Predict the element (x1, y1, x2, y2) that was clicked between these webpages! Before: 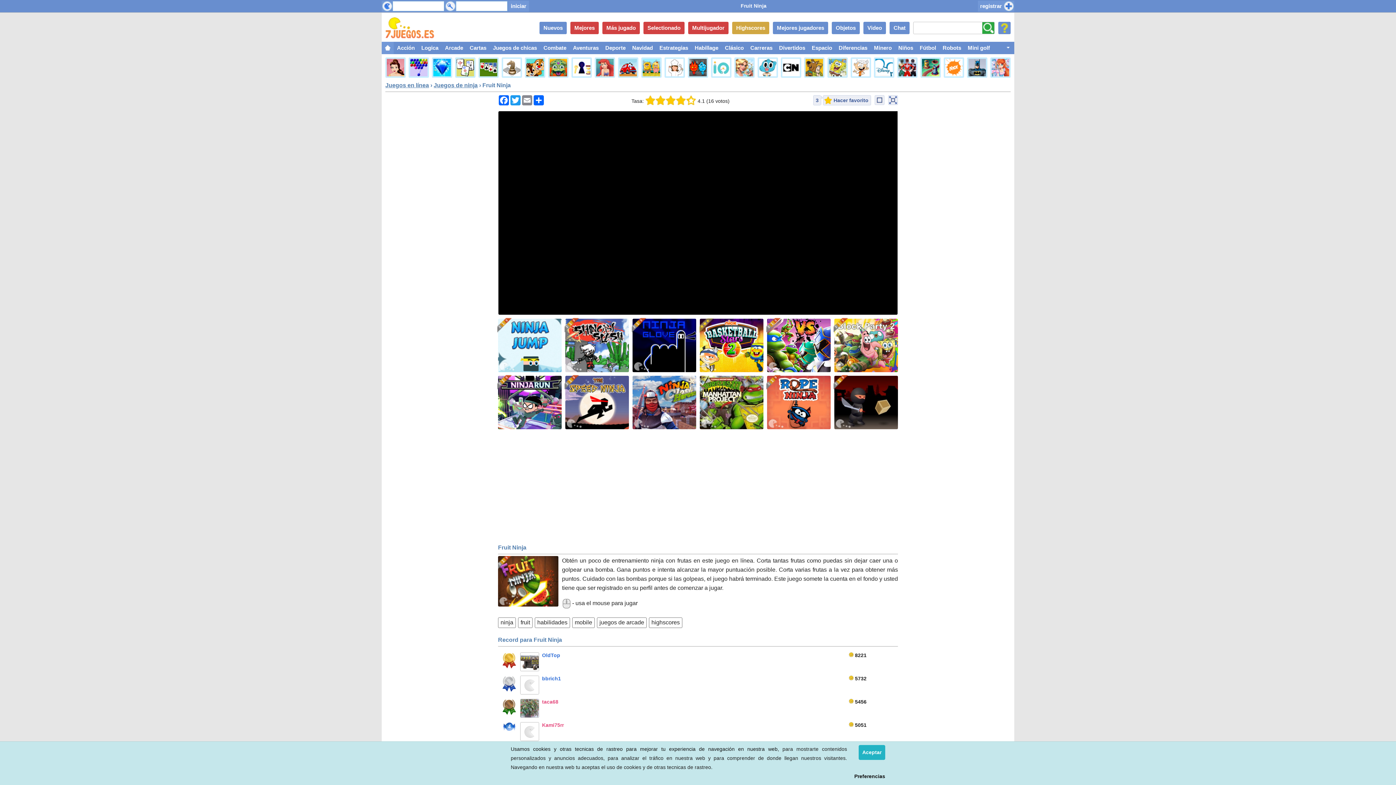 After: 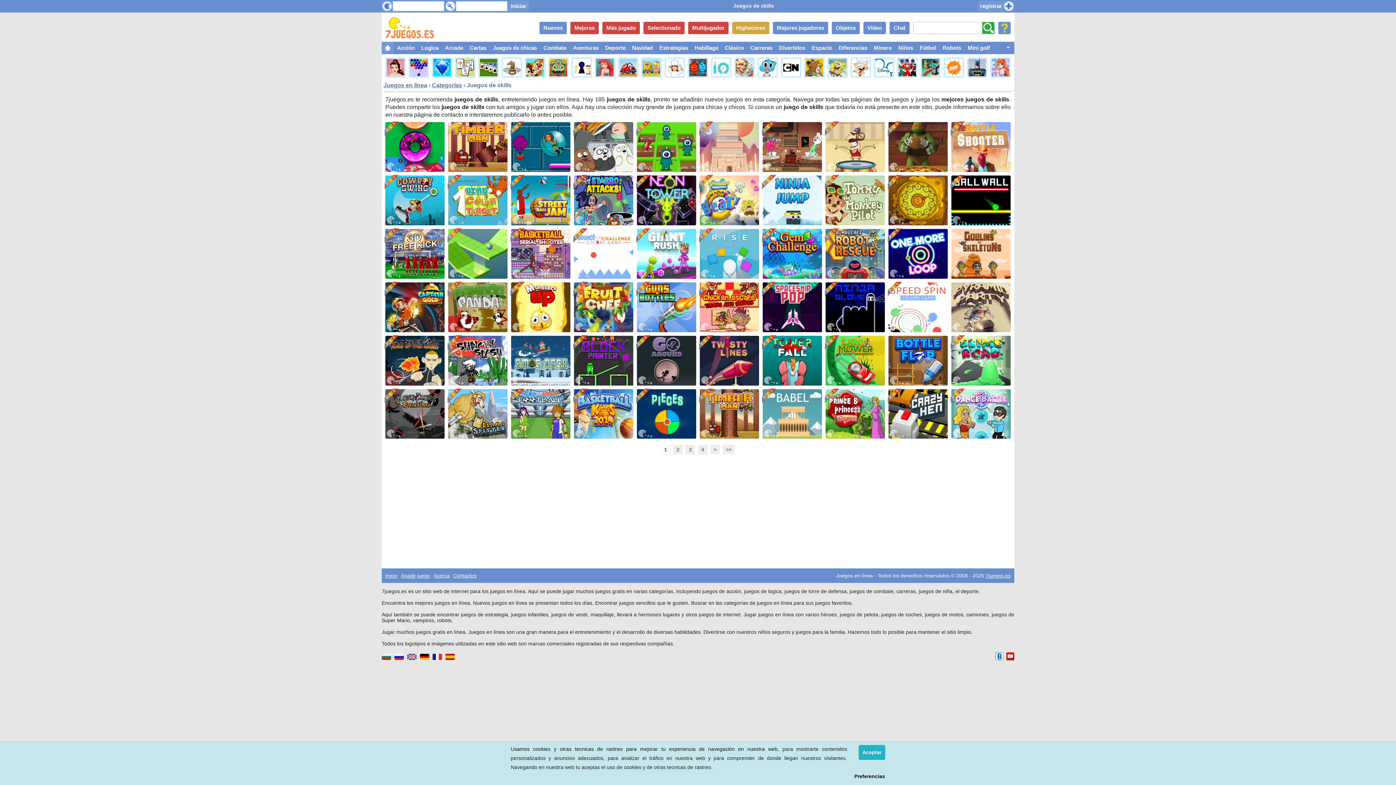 Action: label: habilidades bbox: (534, 617, 570, 628)